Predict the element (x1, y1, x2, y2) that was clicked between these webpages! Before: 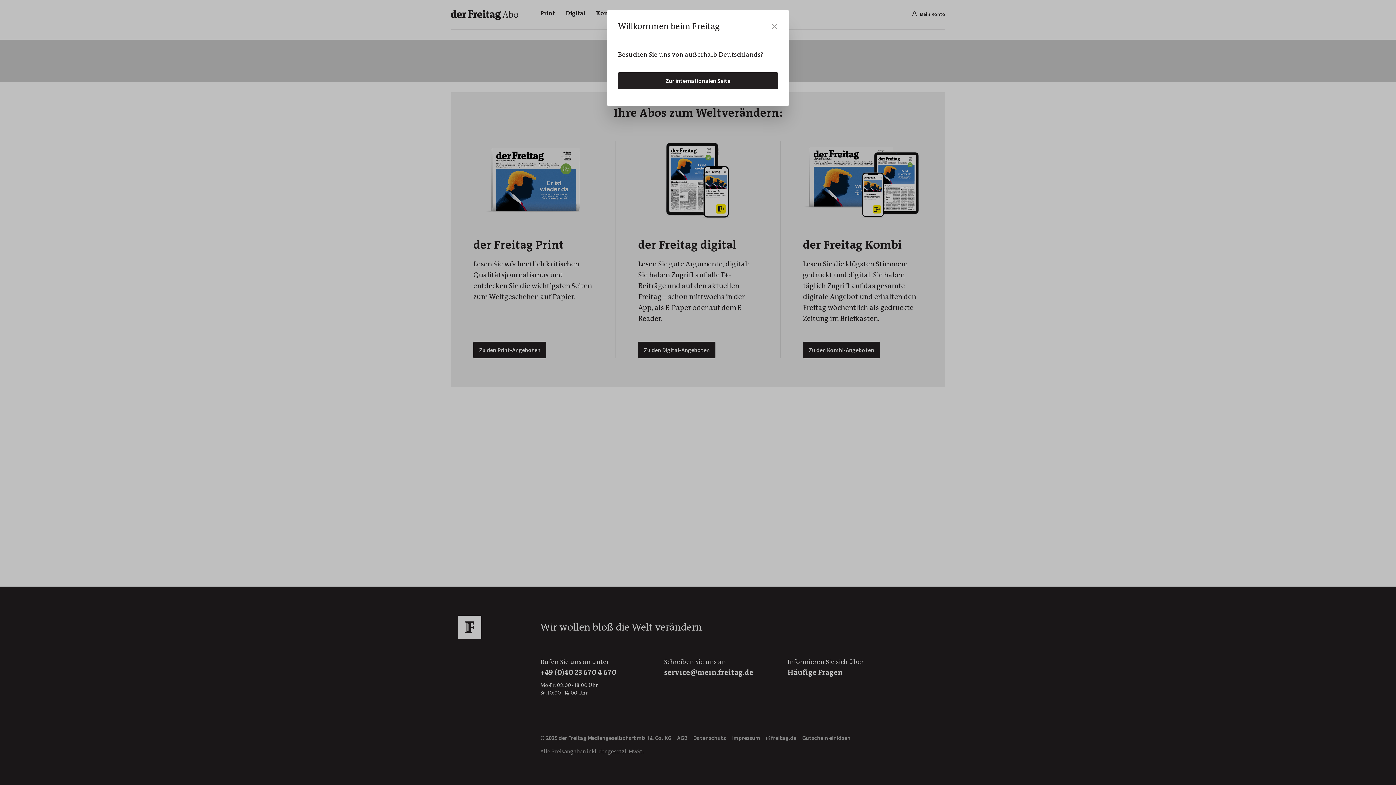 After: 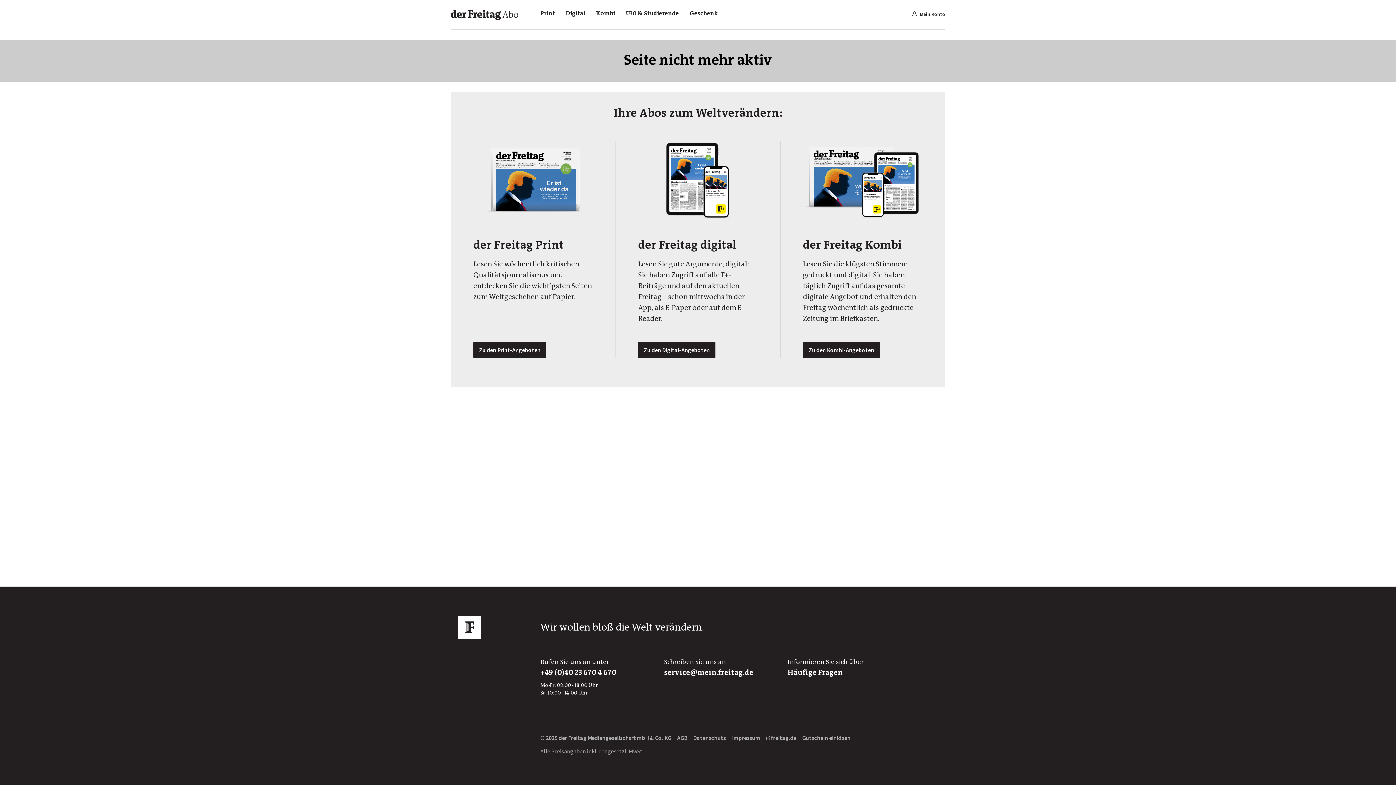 Action: bbox: (767, 17, 781, 33) label: Close